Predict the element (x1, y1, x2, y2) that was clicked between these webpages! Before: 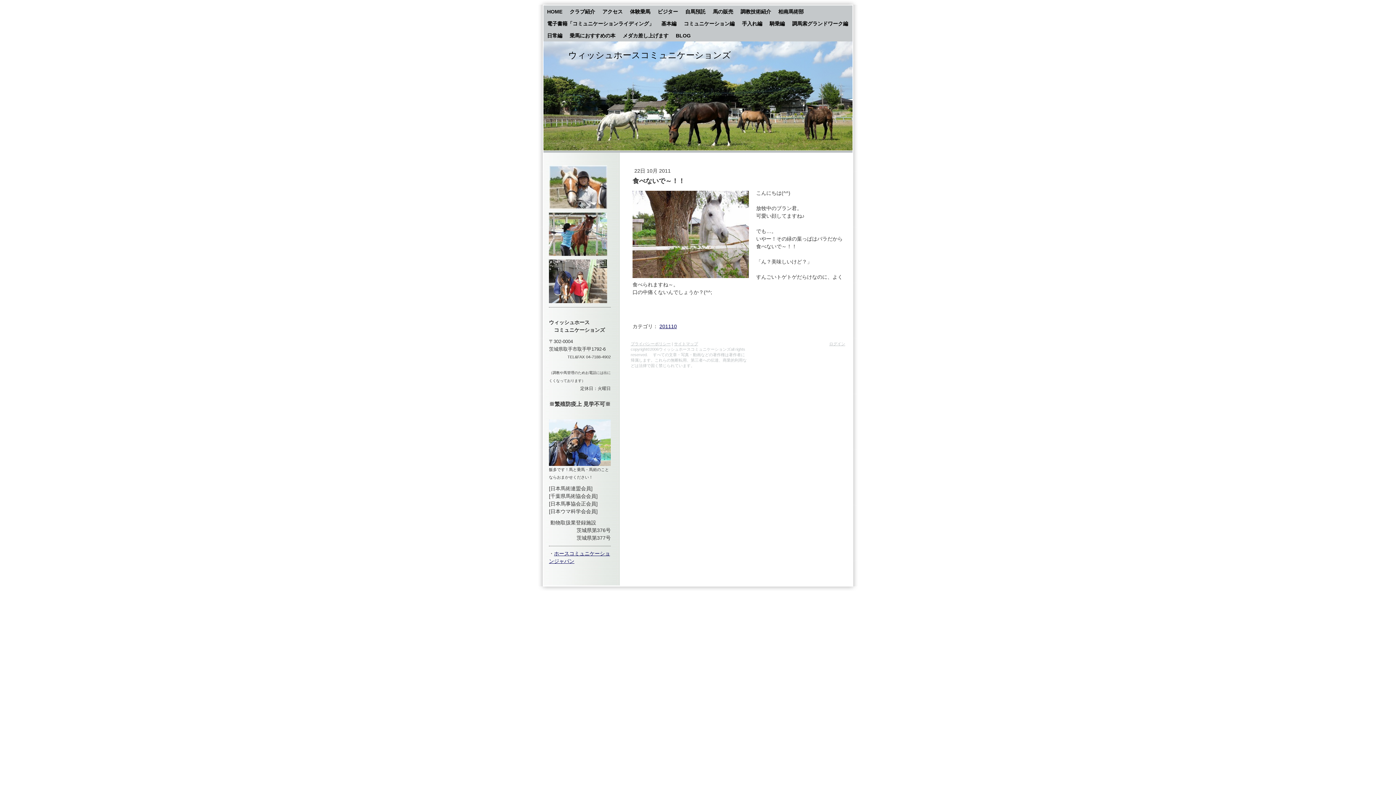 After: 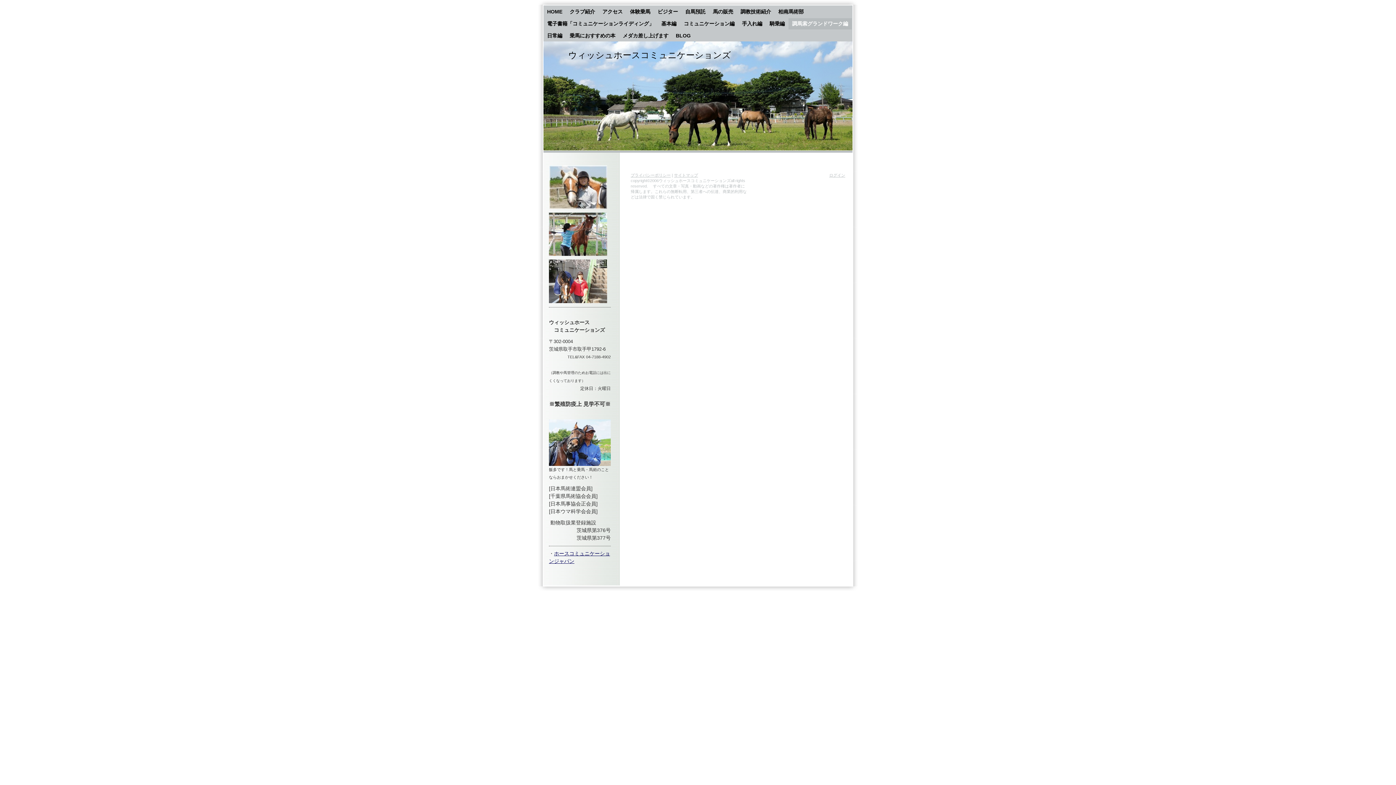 Action: label: 調馬索グランドワーク編 bbox: (788, 18, 852, 29)